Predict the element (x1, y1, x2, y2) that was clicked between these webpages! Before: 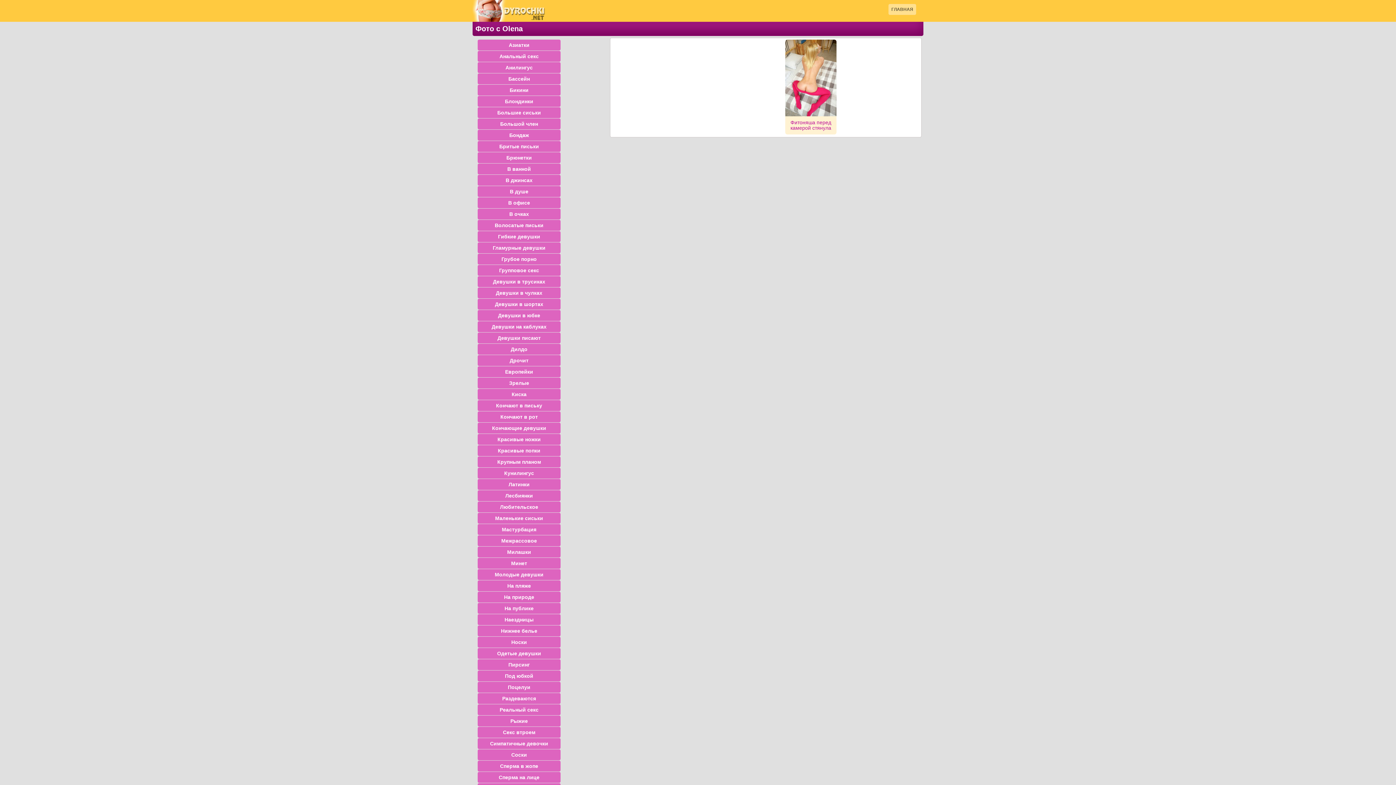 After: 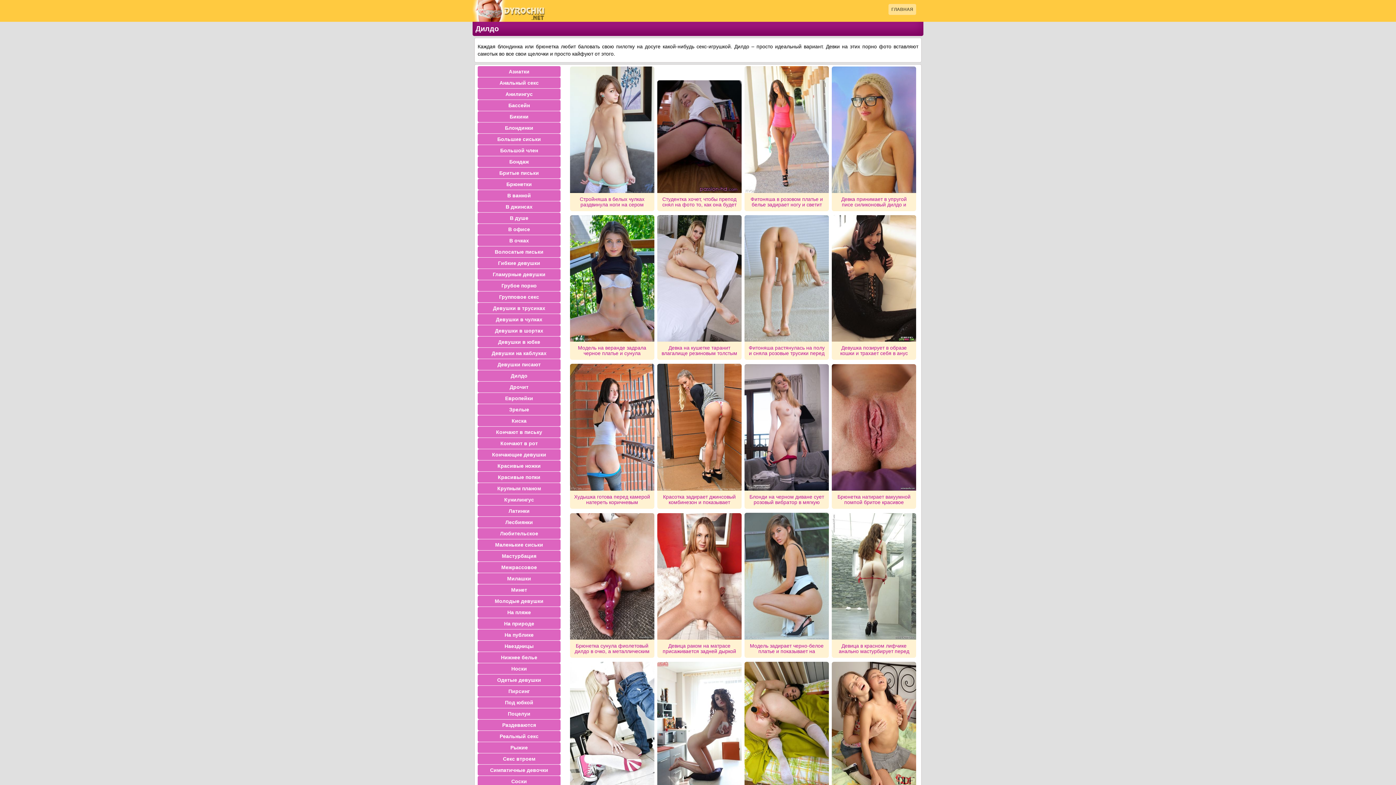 Action: label: Дилдо bbox: (477, 344, 560, 354)